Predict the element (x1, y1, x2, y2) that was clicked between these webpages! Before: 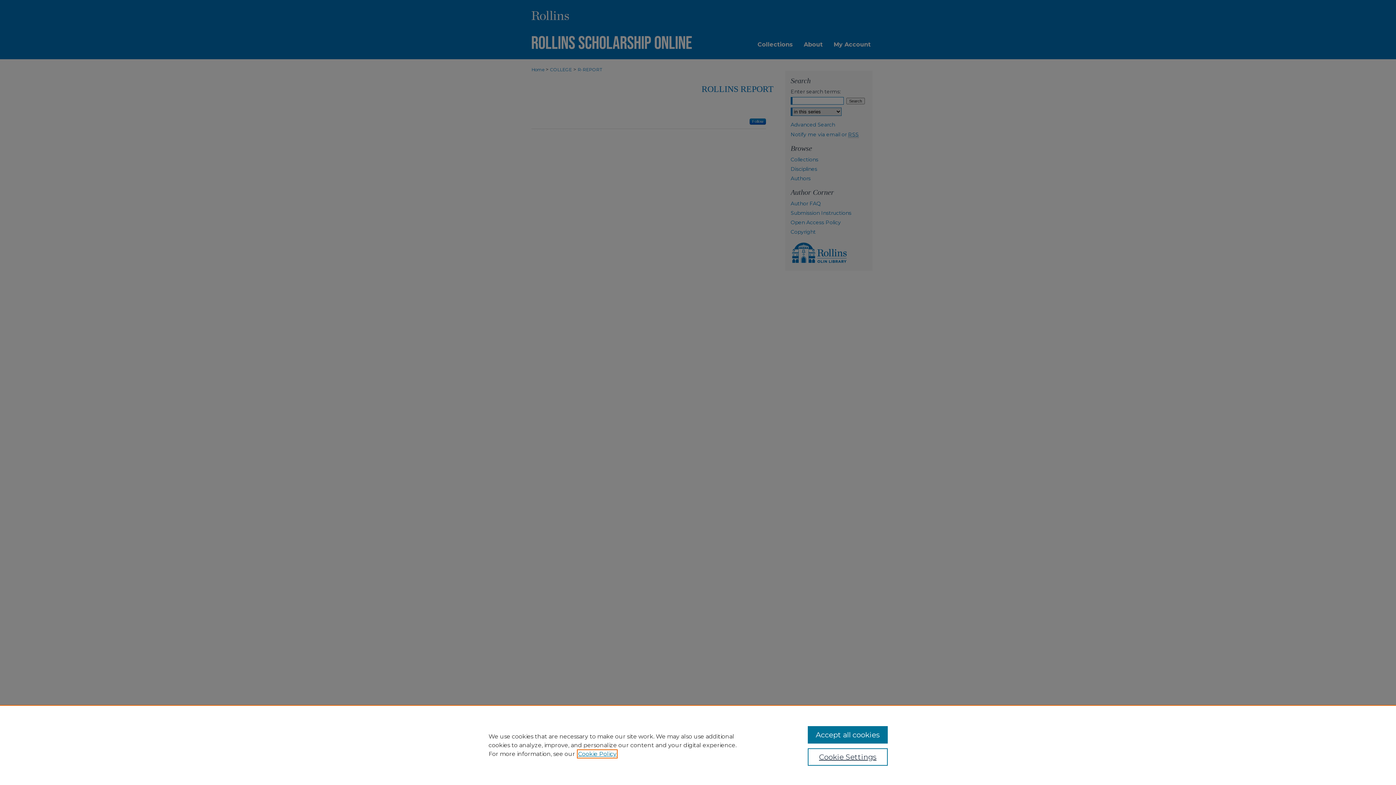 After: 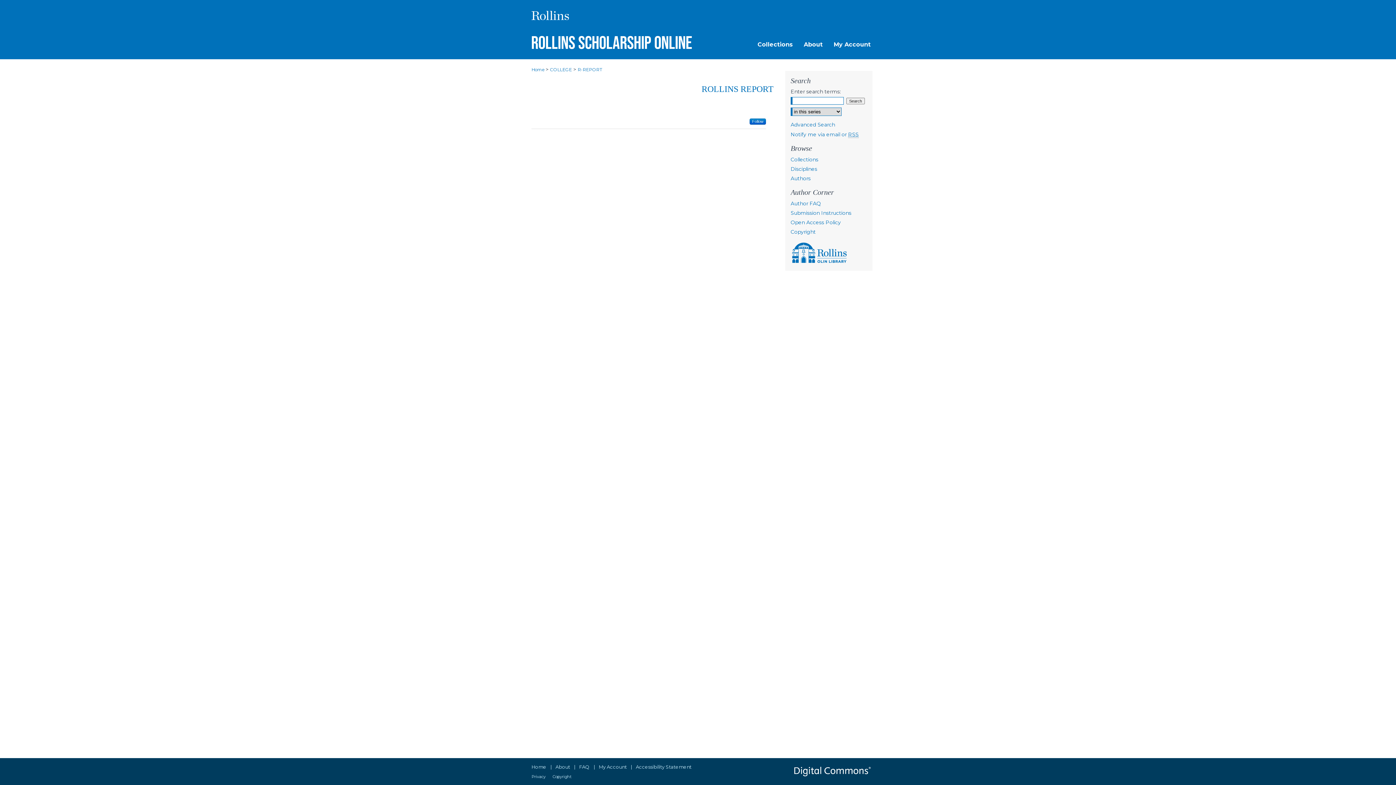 Action: bbox: (807, 726, 887, 744) label: Accept all cookies